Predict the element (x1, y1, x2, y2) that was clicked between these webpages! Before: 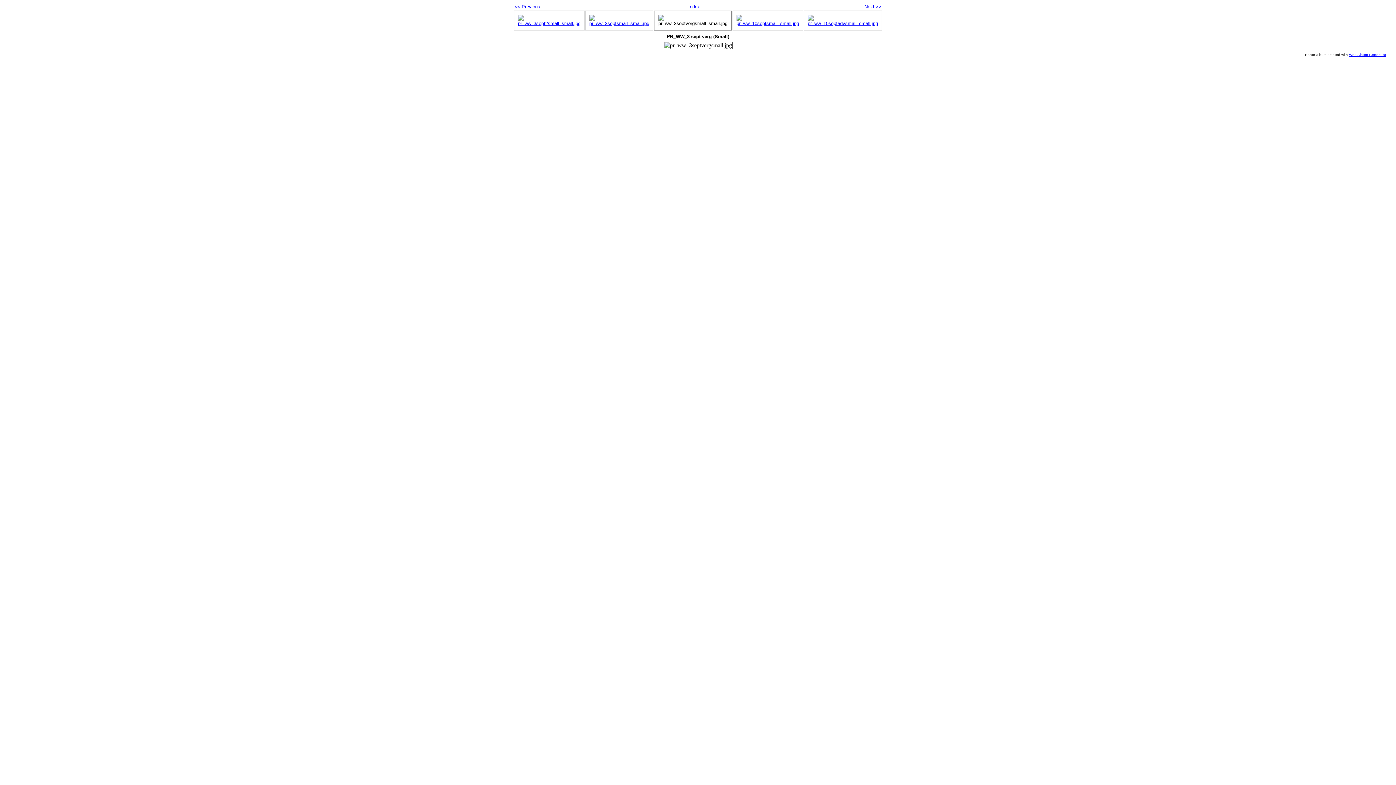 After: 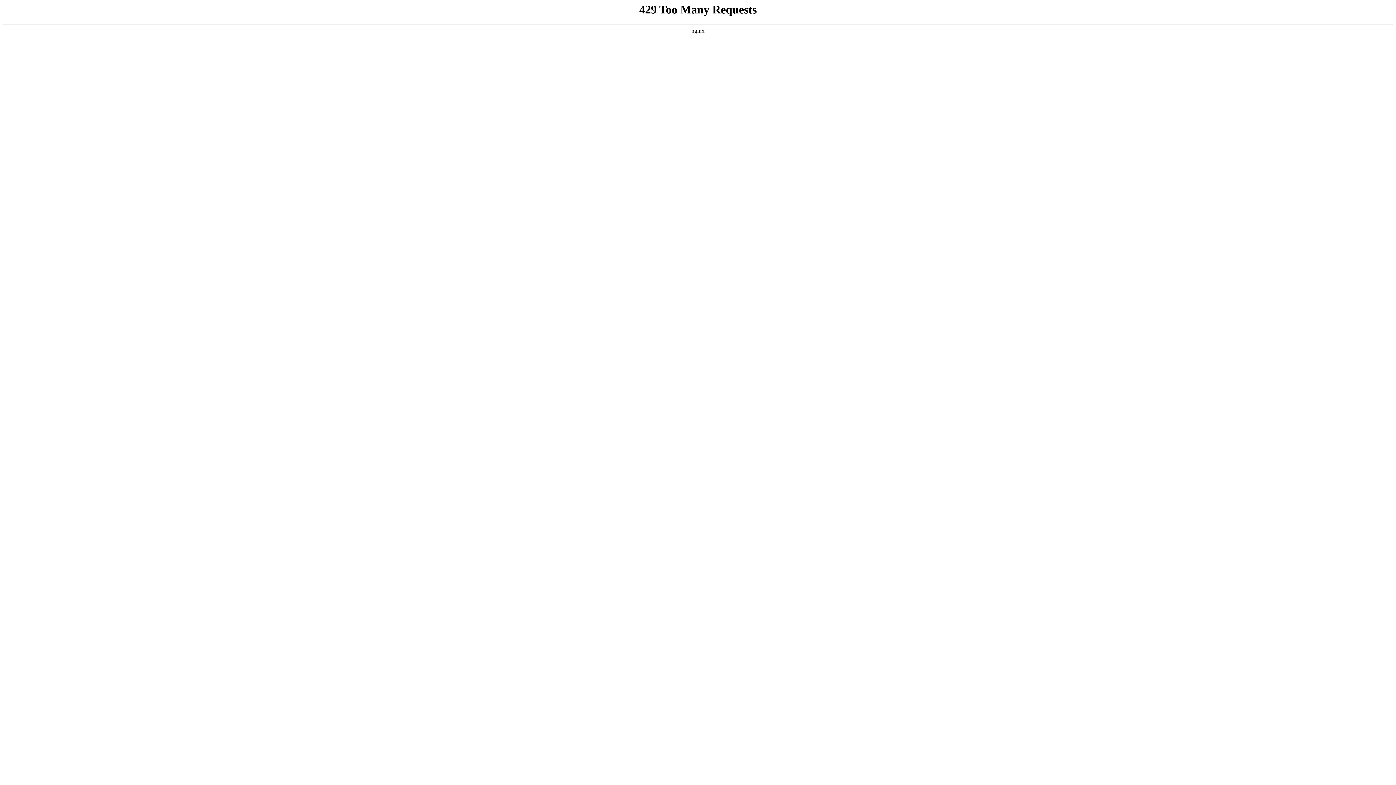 Action: label: << Previous bbox: (514, 4, 540, 9)